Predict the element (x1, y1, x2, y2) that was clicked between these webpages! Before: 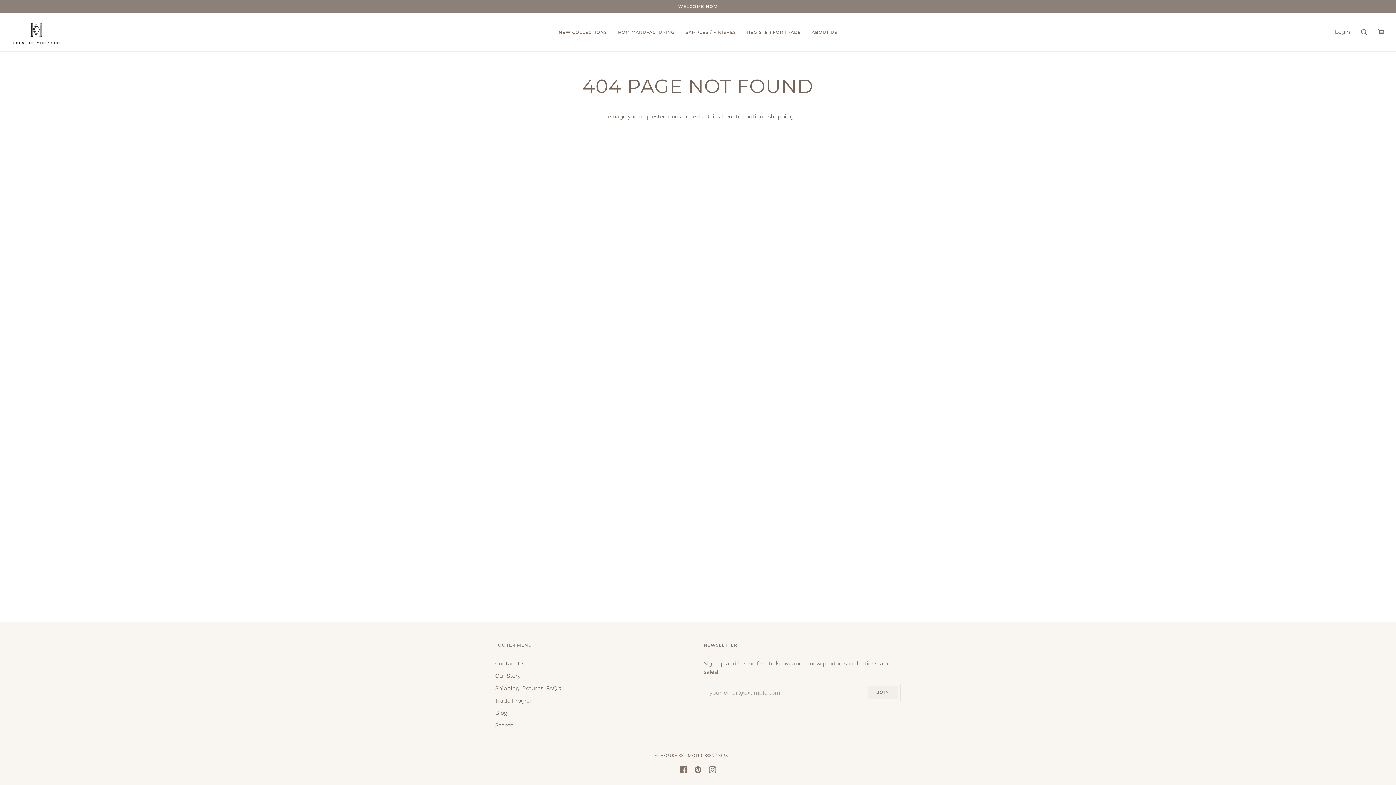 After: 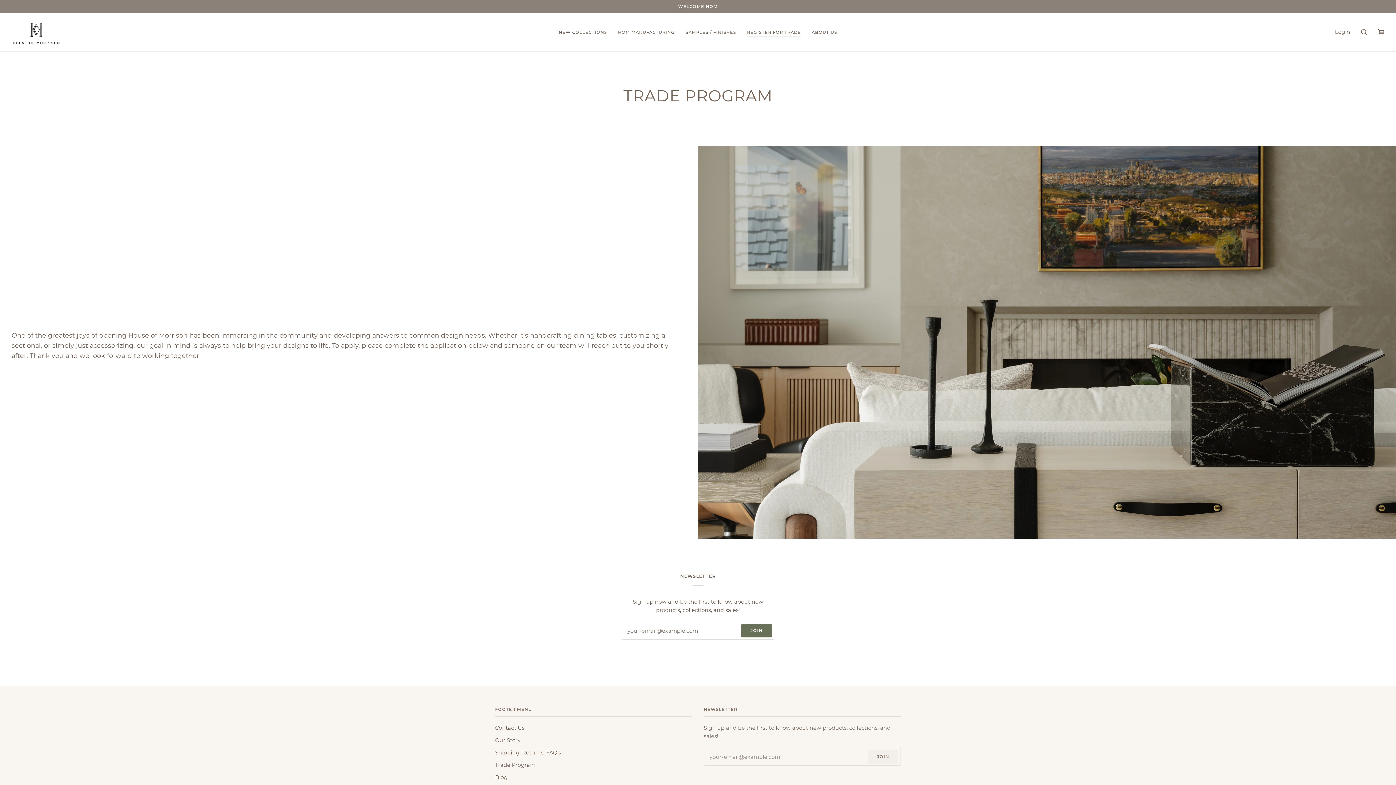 Action: bbox: (495, 697, 535, 704) label: Trade Program